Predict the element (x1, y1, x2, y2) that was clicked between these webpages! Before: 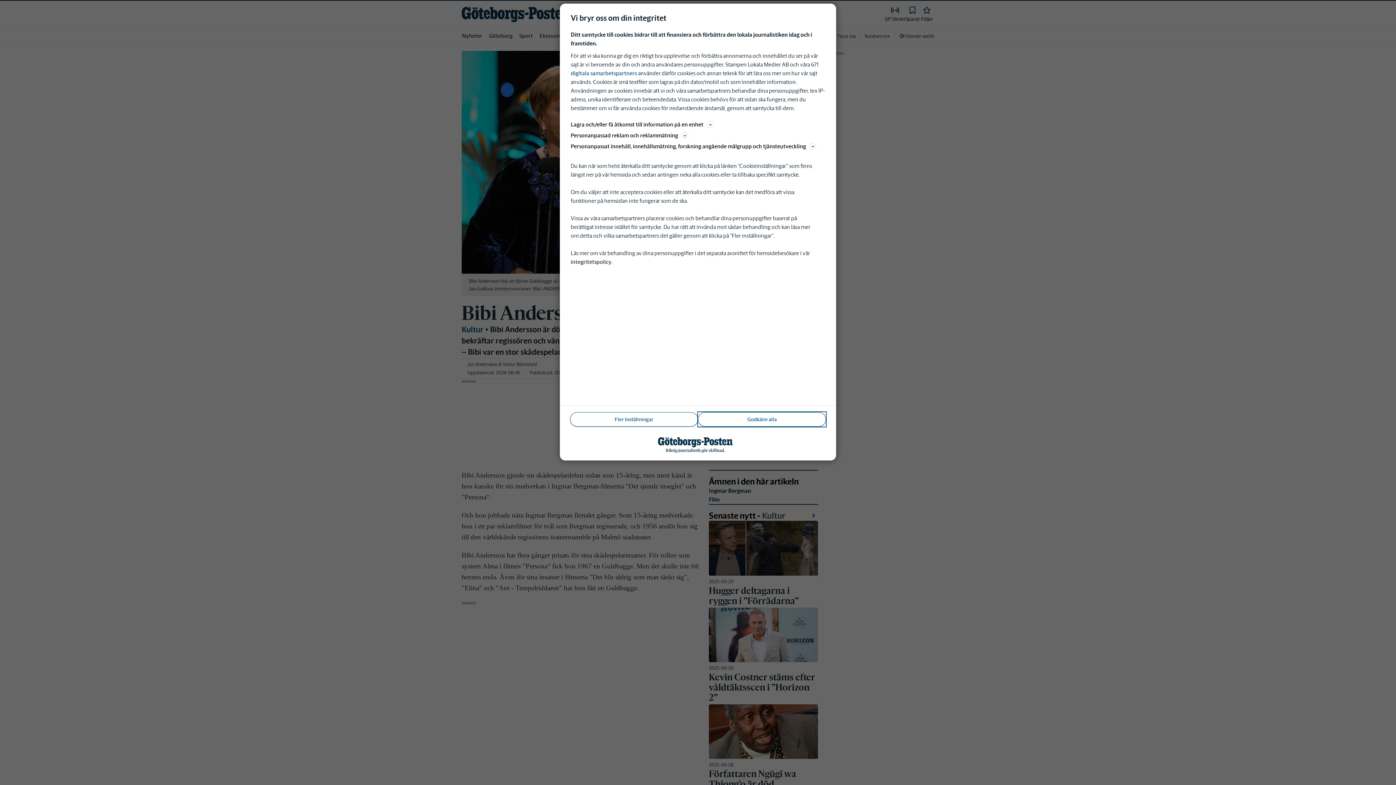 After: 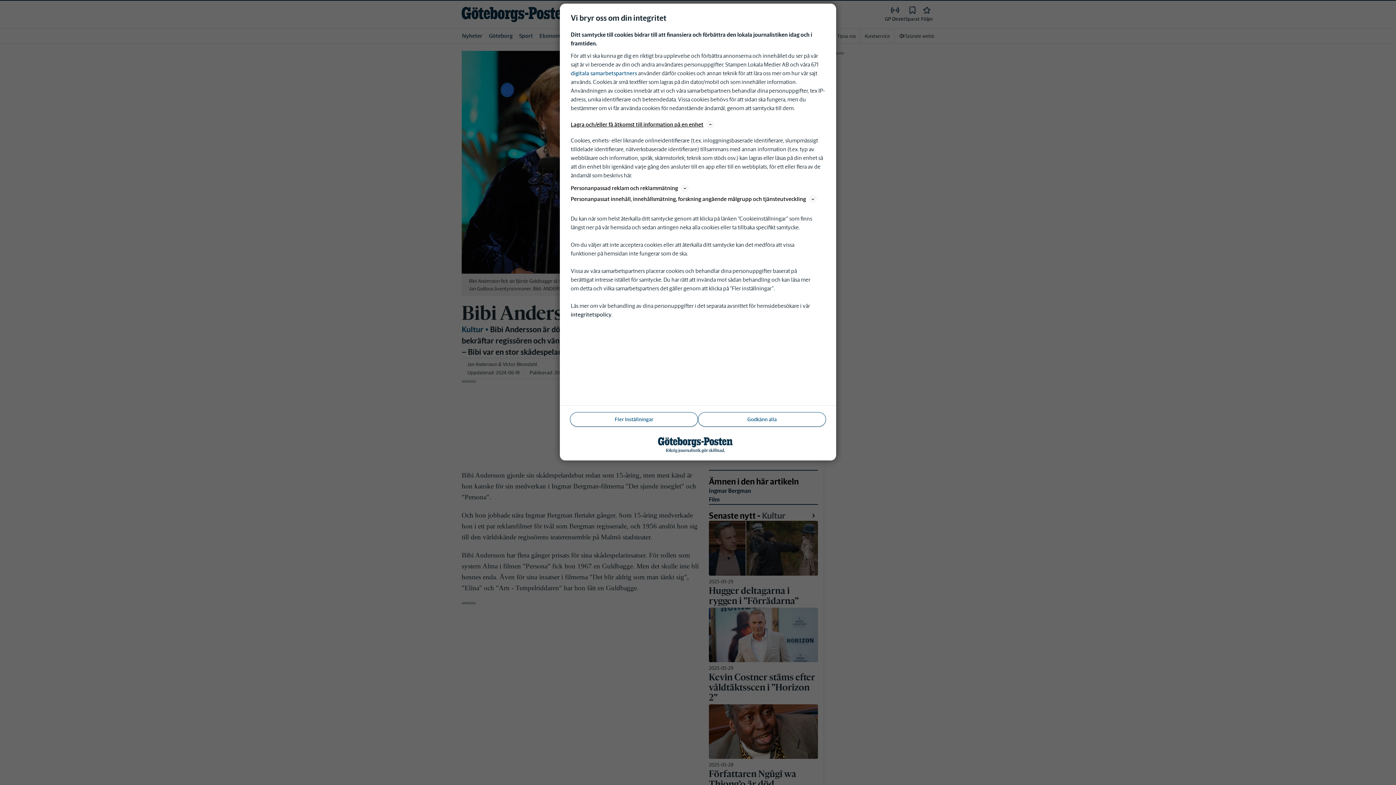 Action: label: Lagra och/eller få åtkomst till information på en enhet bbox: (570, 120, 825, 129)